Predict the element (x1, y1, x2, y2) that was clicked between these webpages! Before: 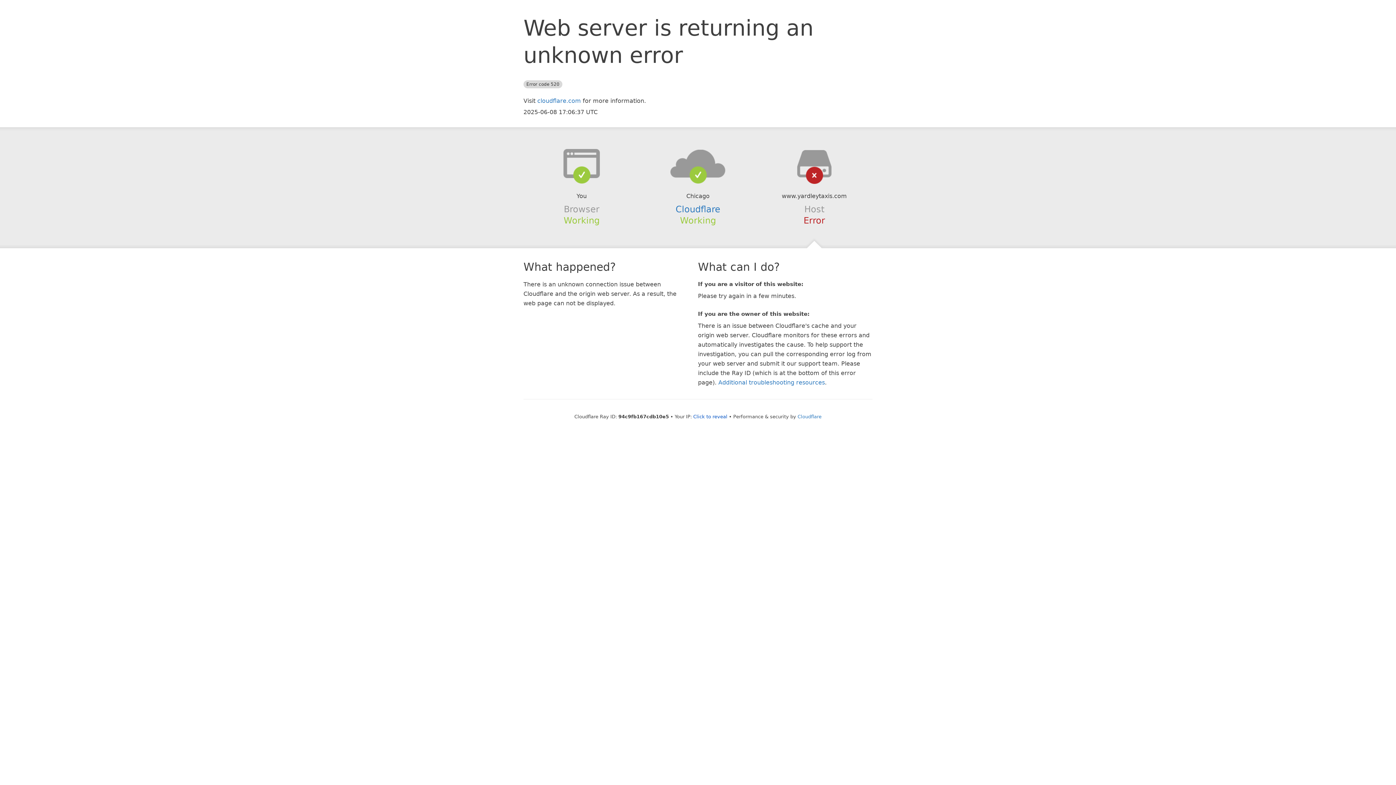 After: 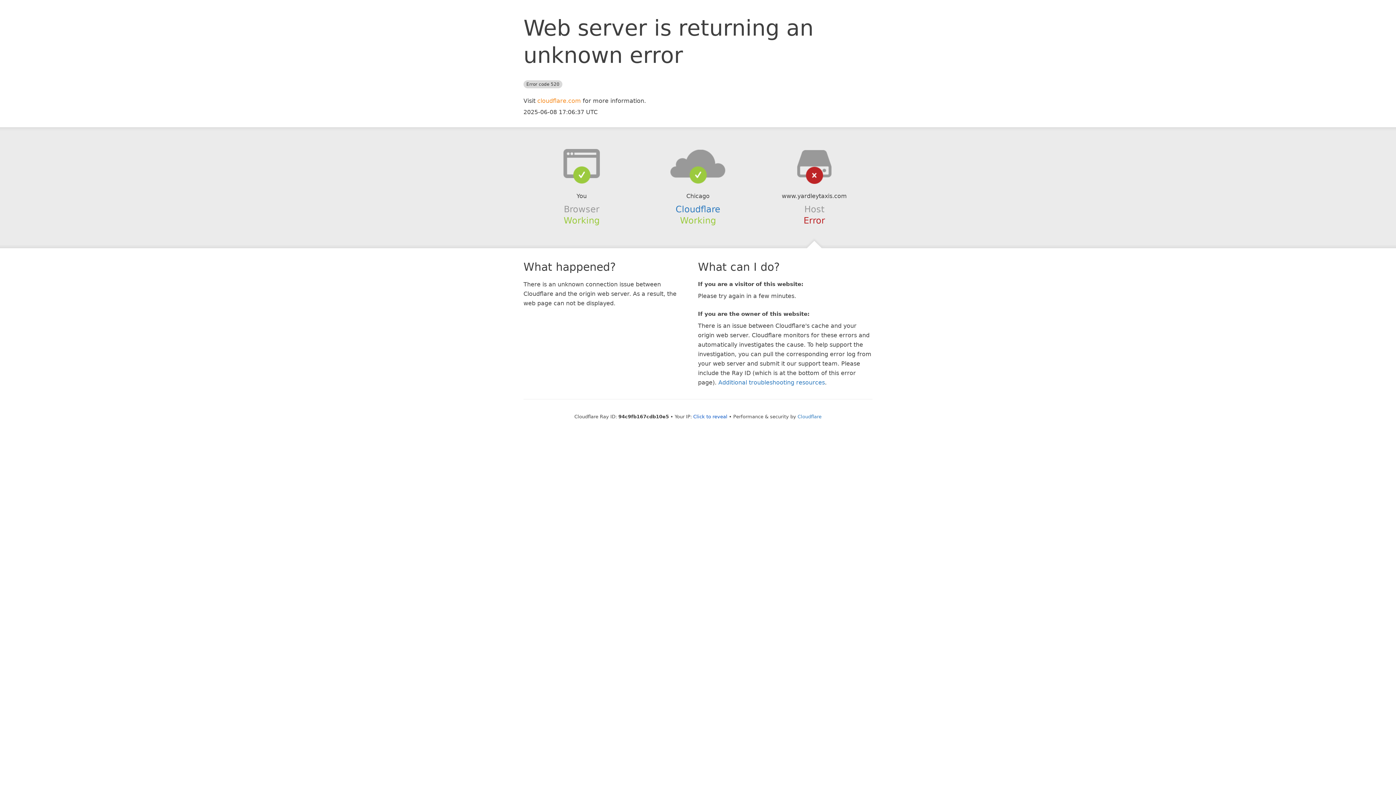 Action: label: cloudflare.com bbox: (537, 97, 581, 104)